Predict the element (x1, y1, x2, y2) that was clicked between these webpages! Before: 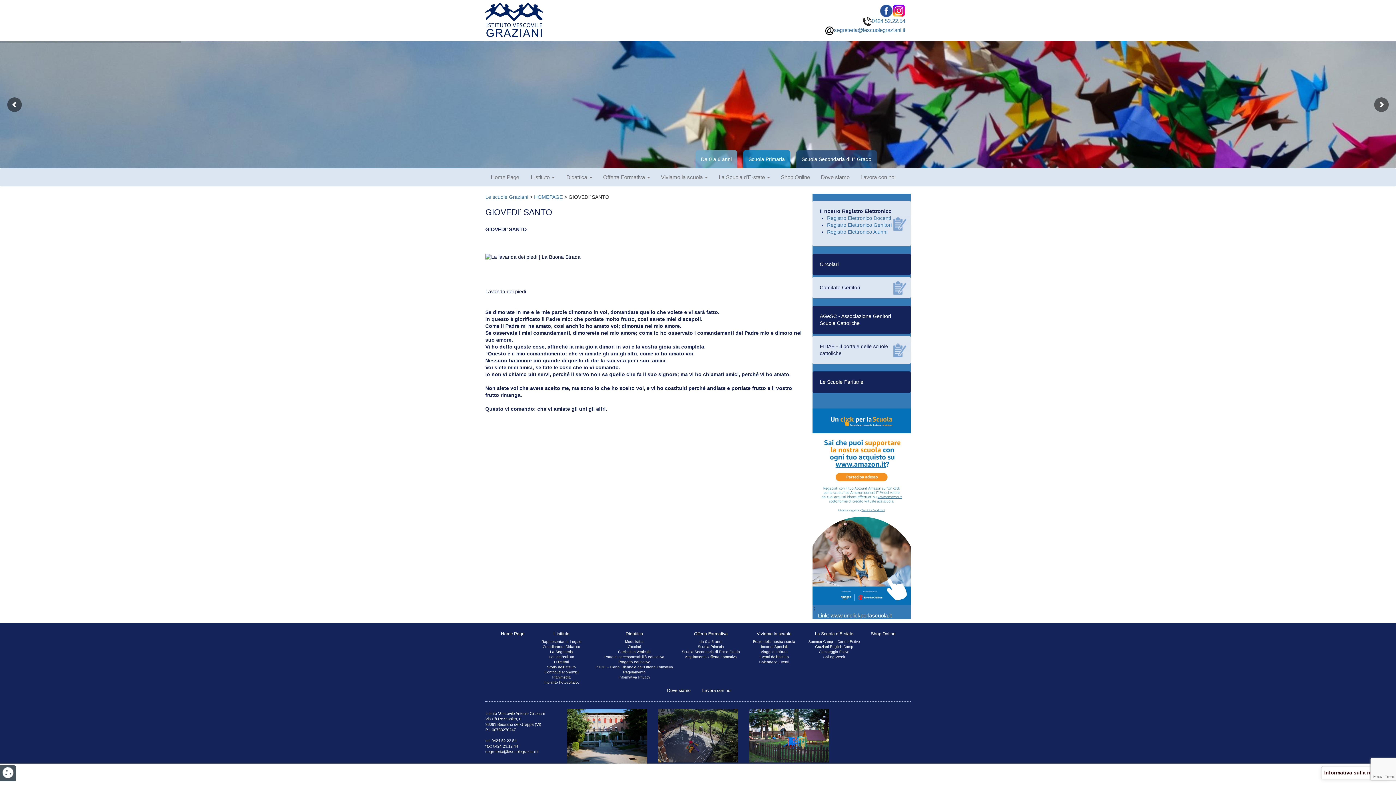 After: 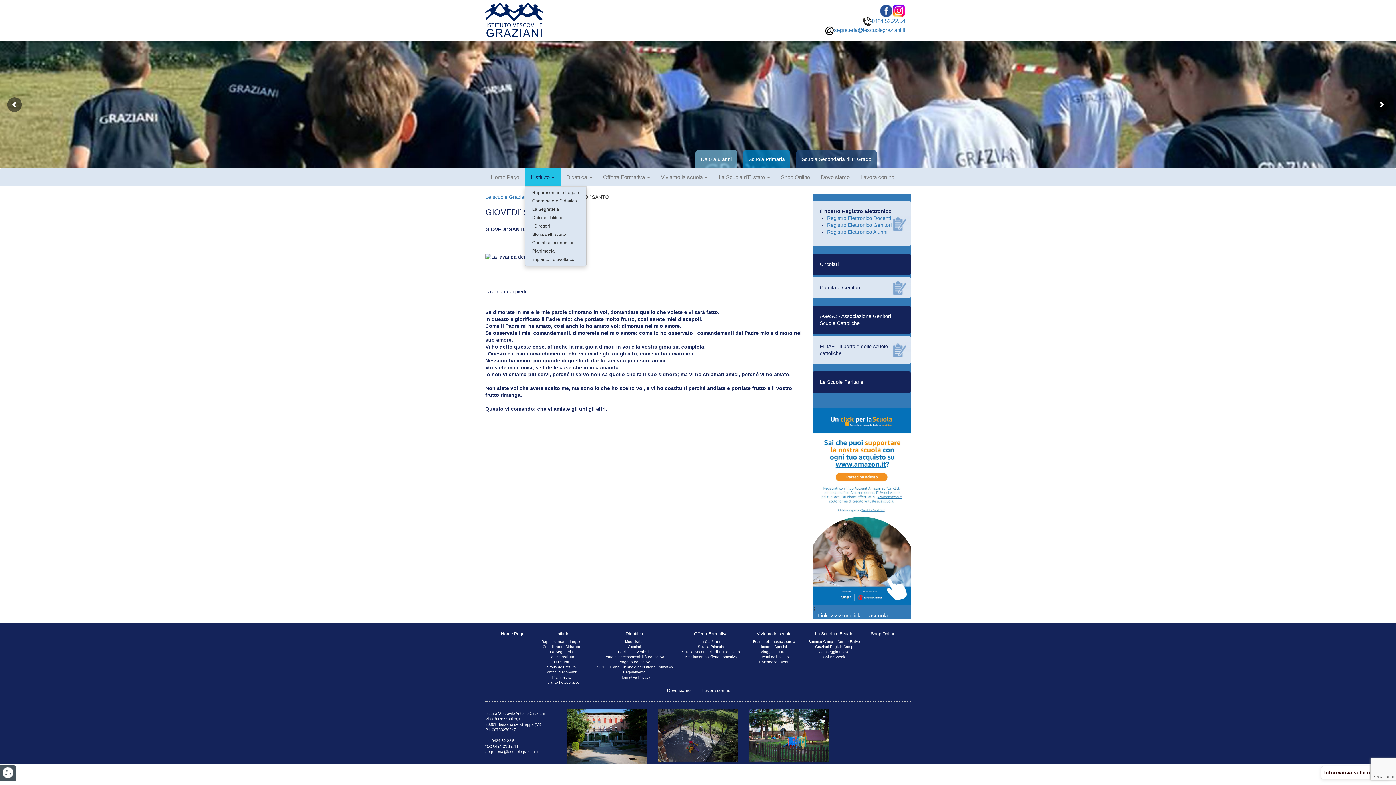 Action: label: L’istituto  bbox: (524, 168, 561, 186)